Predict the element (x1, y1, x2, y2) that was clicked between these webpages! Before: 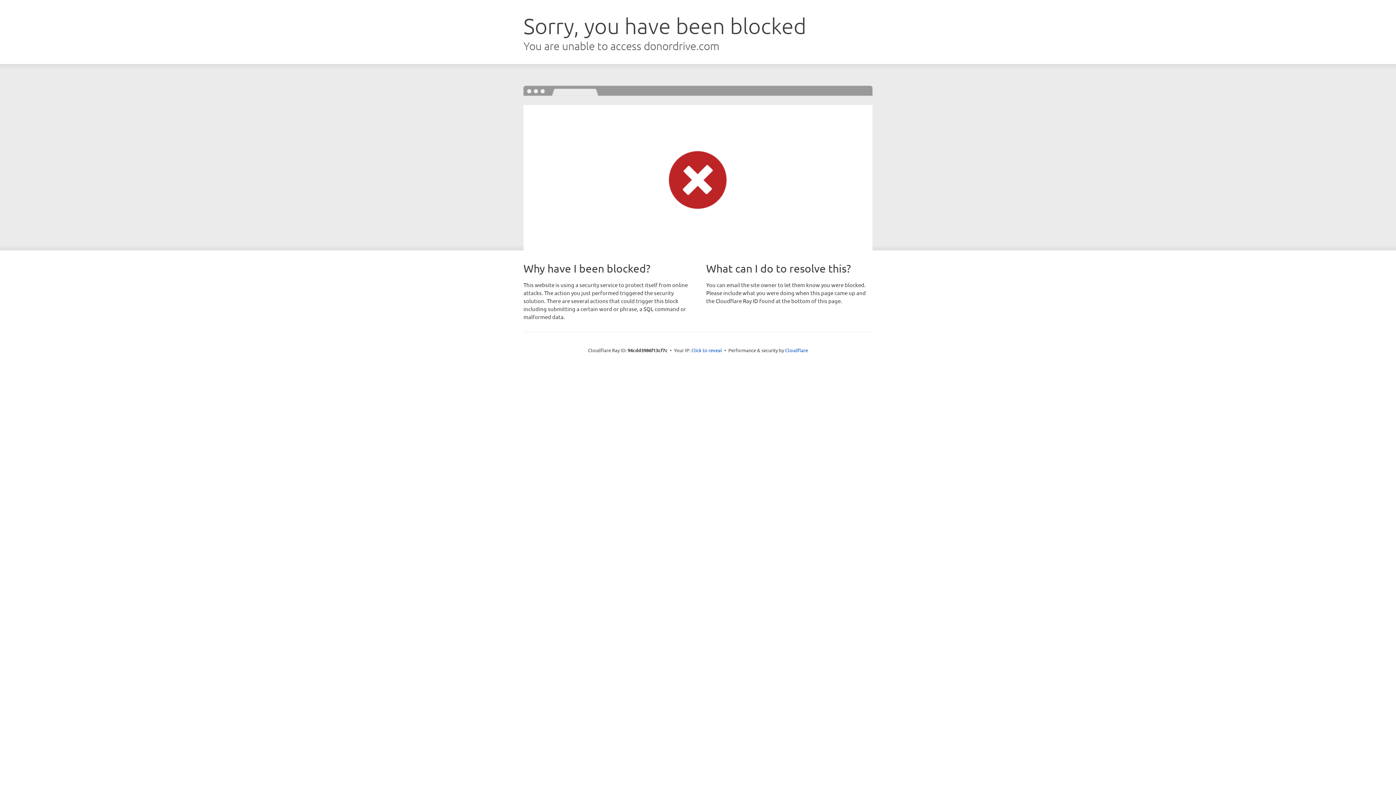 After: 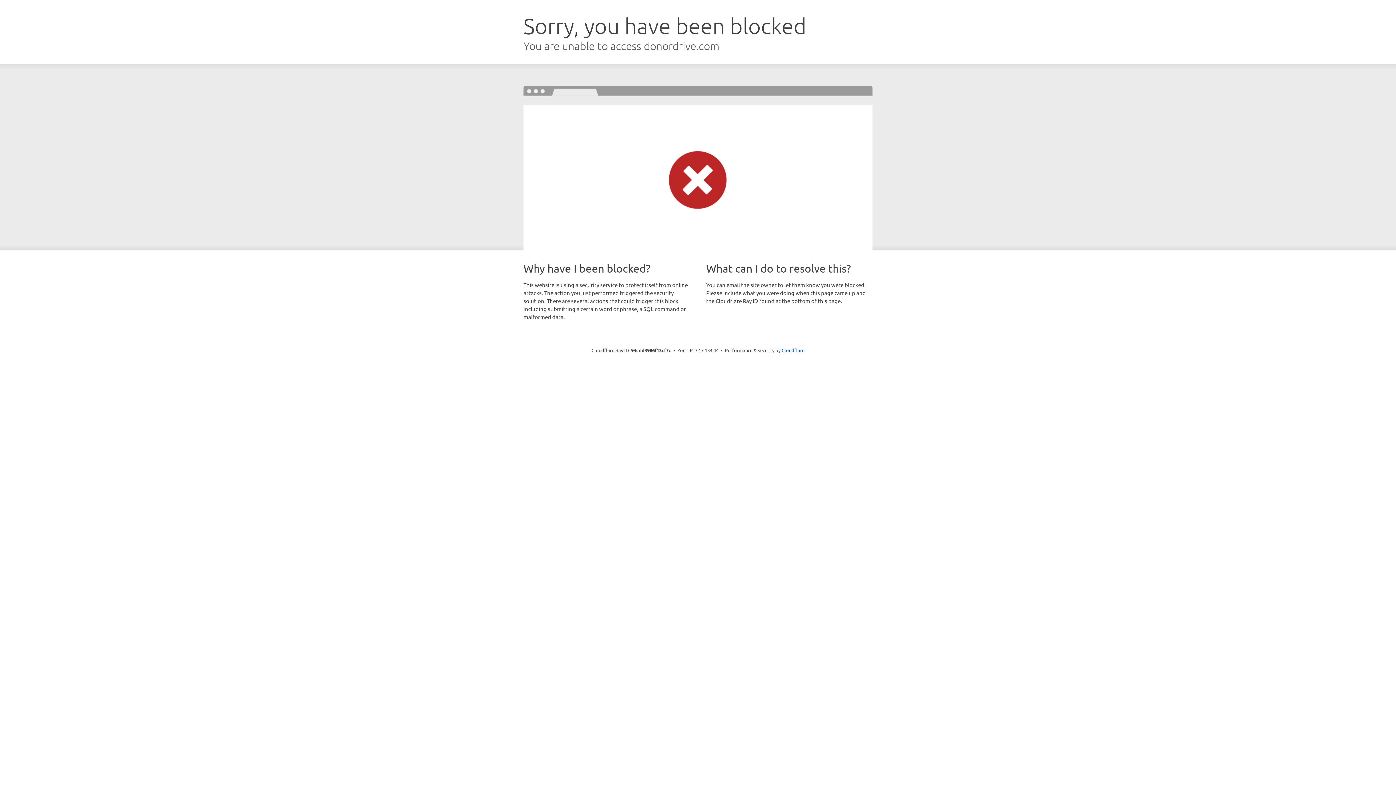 Action: bbox: (691, 346, 722, 353) label: Click to reveal